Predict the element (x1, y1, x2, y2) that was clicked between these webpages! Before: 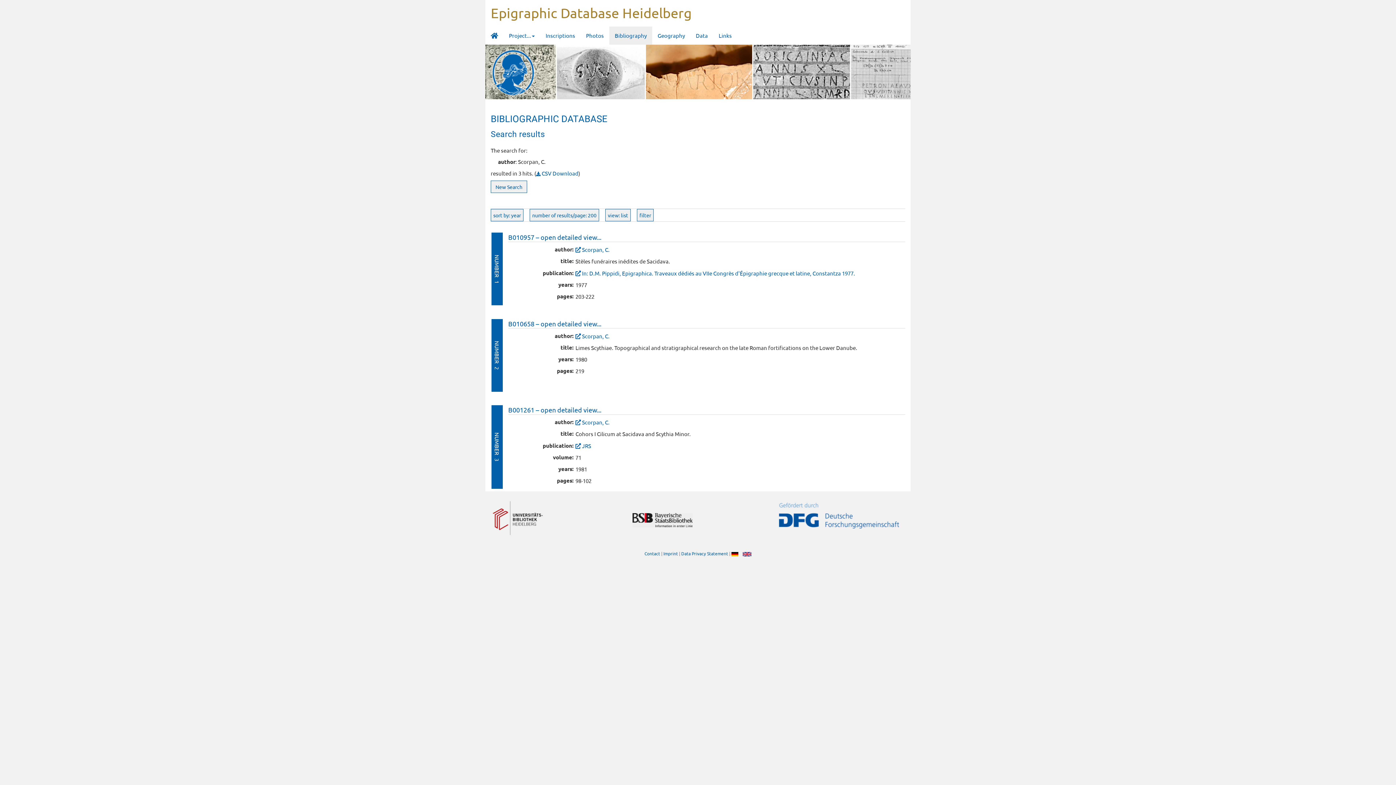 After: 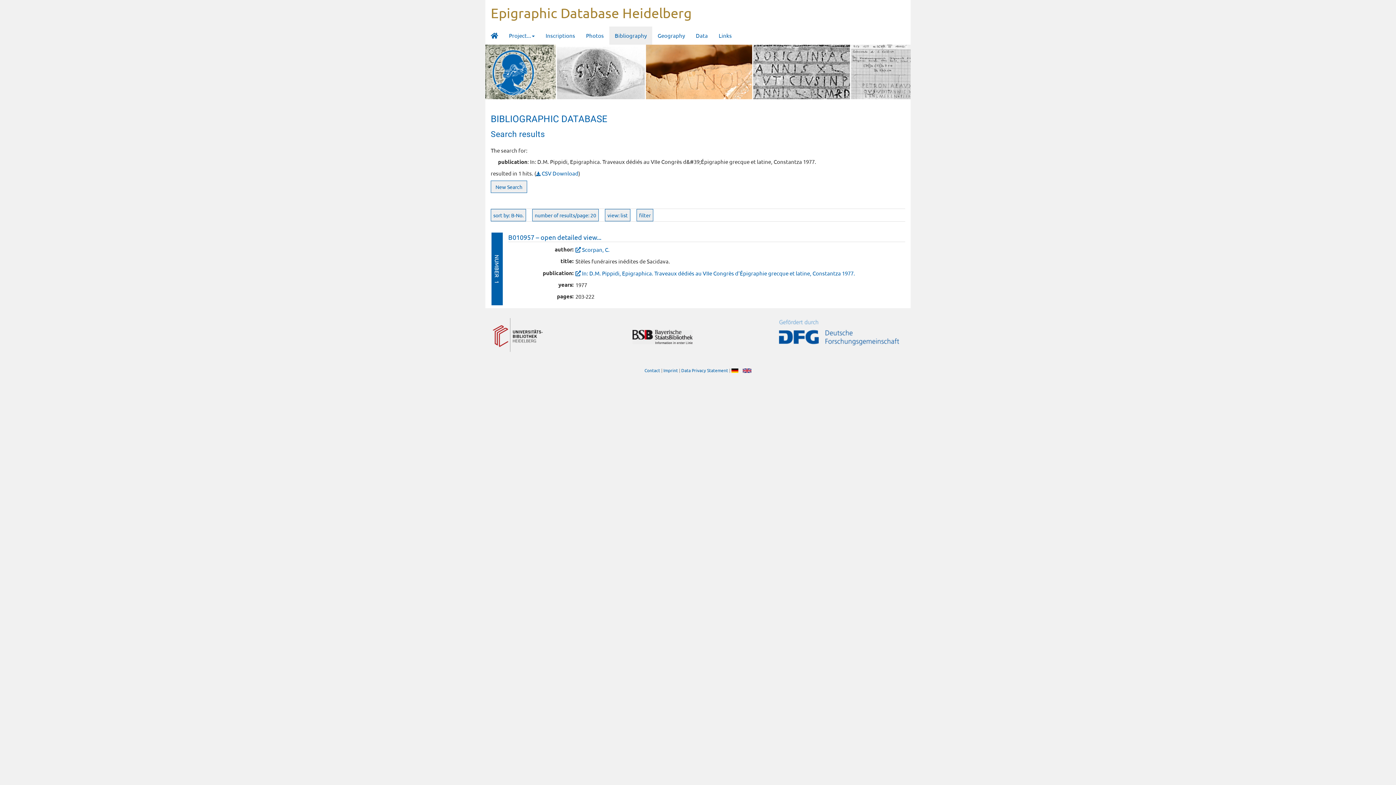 Action: bbox: (582, 269, 855, 276) label: In: D.M. Pippidi, Epigraphica. Traveaux dédiés au VIIe Congrès d'Épigraphie grecque et latine, Constantza 1977.